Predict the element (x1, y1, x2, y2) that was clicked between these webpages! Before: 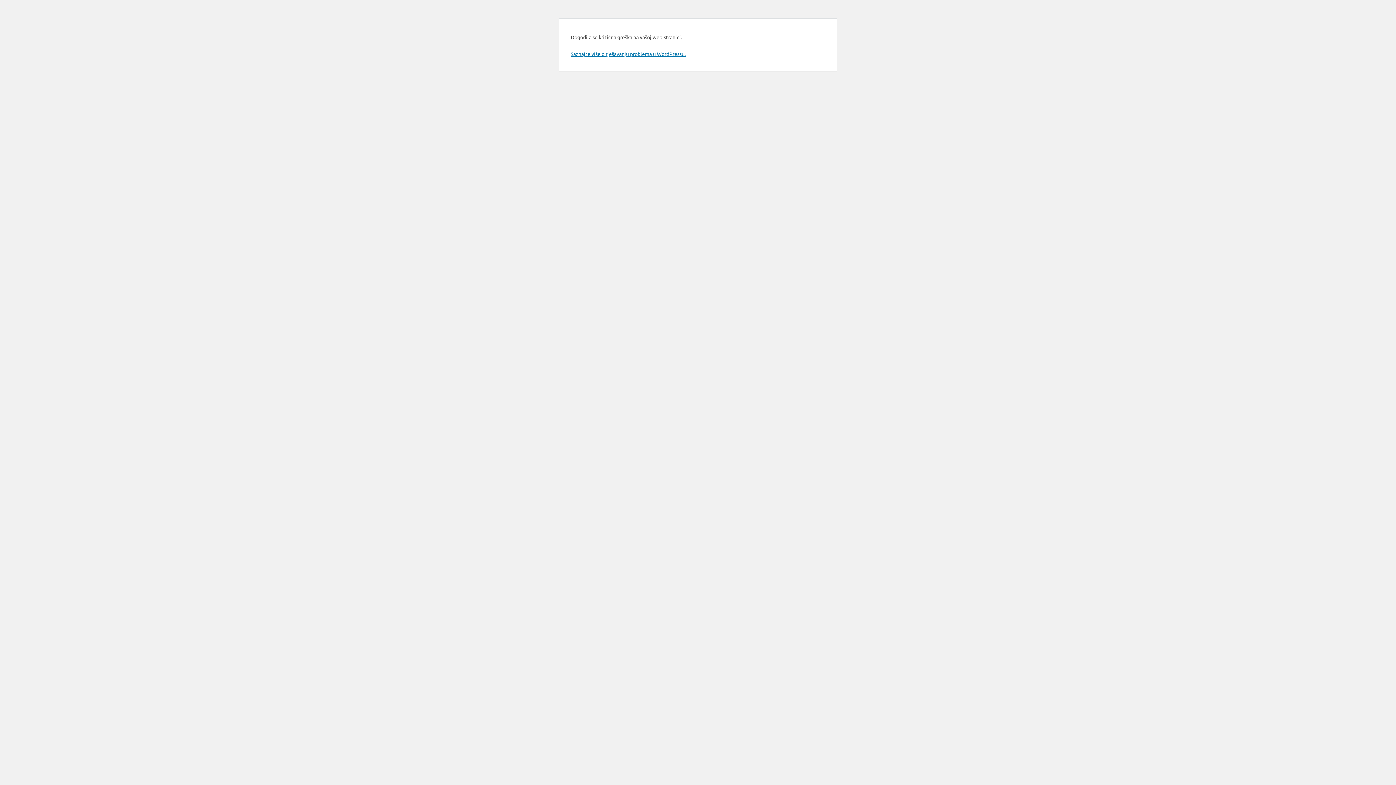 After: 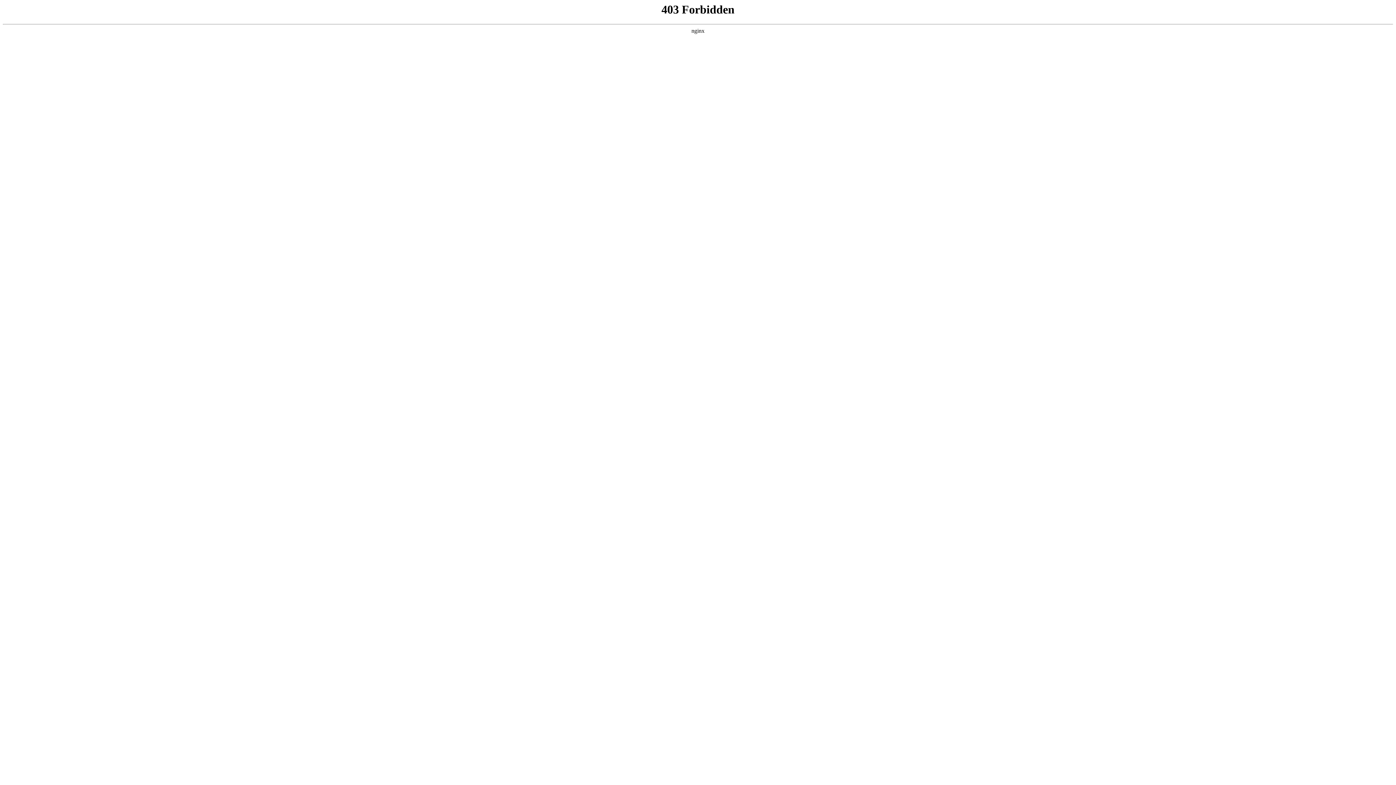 Action: label: Saznajte više o rješavanju problema u WordPressu. bbox: (570, 50, 685, 57)